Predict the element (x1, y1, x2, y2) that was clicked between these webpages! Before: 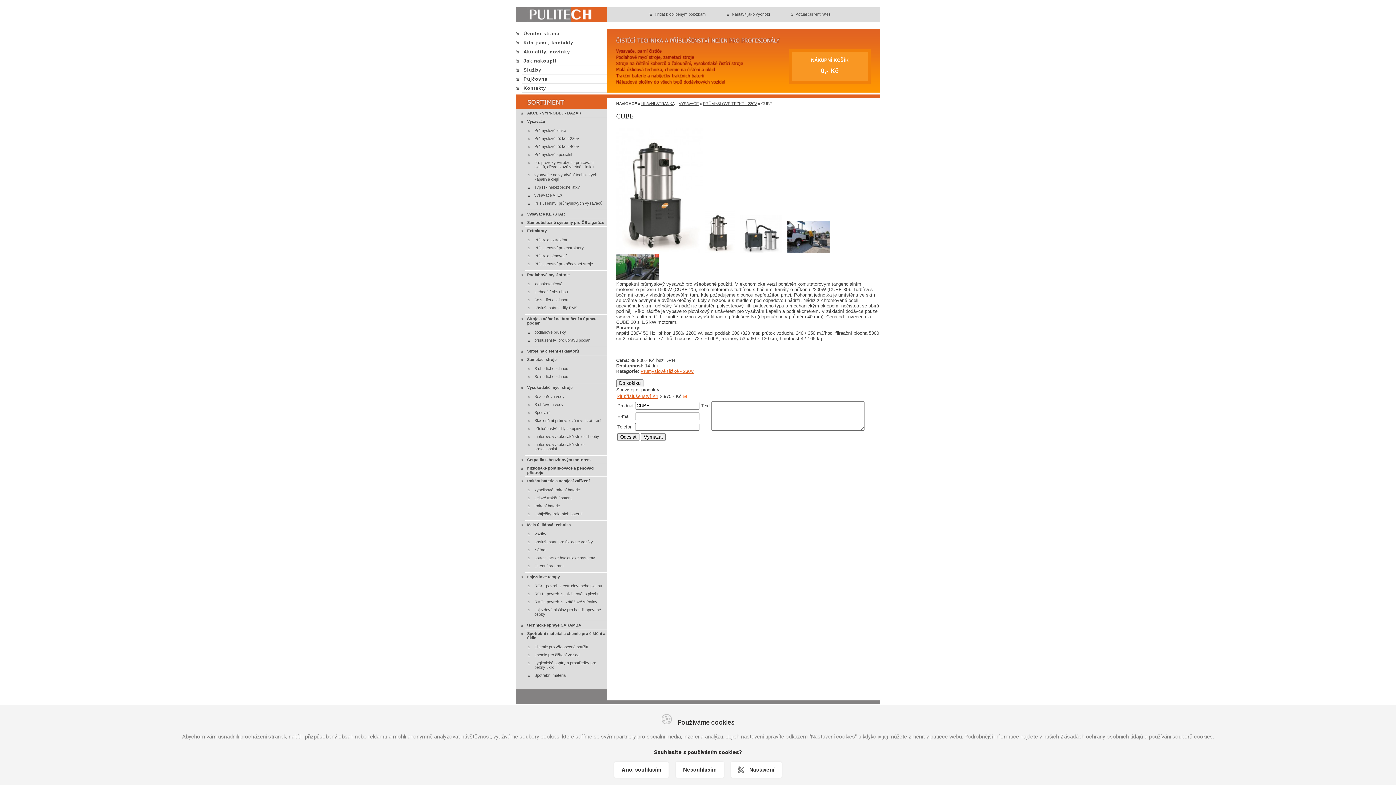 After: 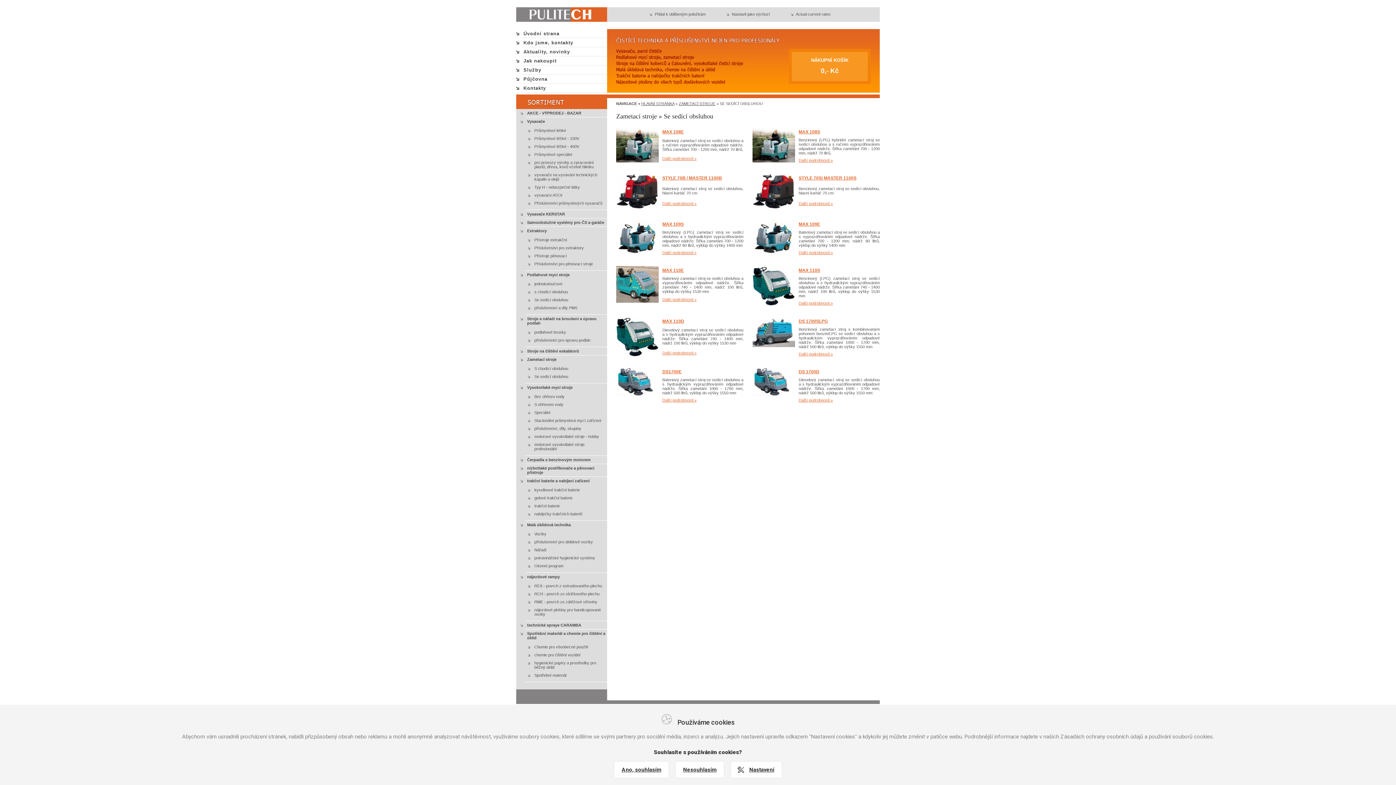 Action: bbox: (534, 374, 568, 378) label: Se sedící obsluhou